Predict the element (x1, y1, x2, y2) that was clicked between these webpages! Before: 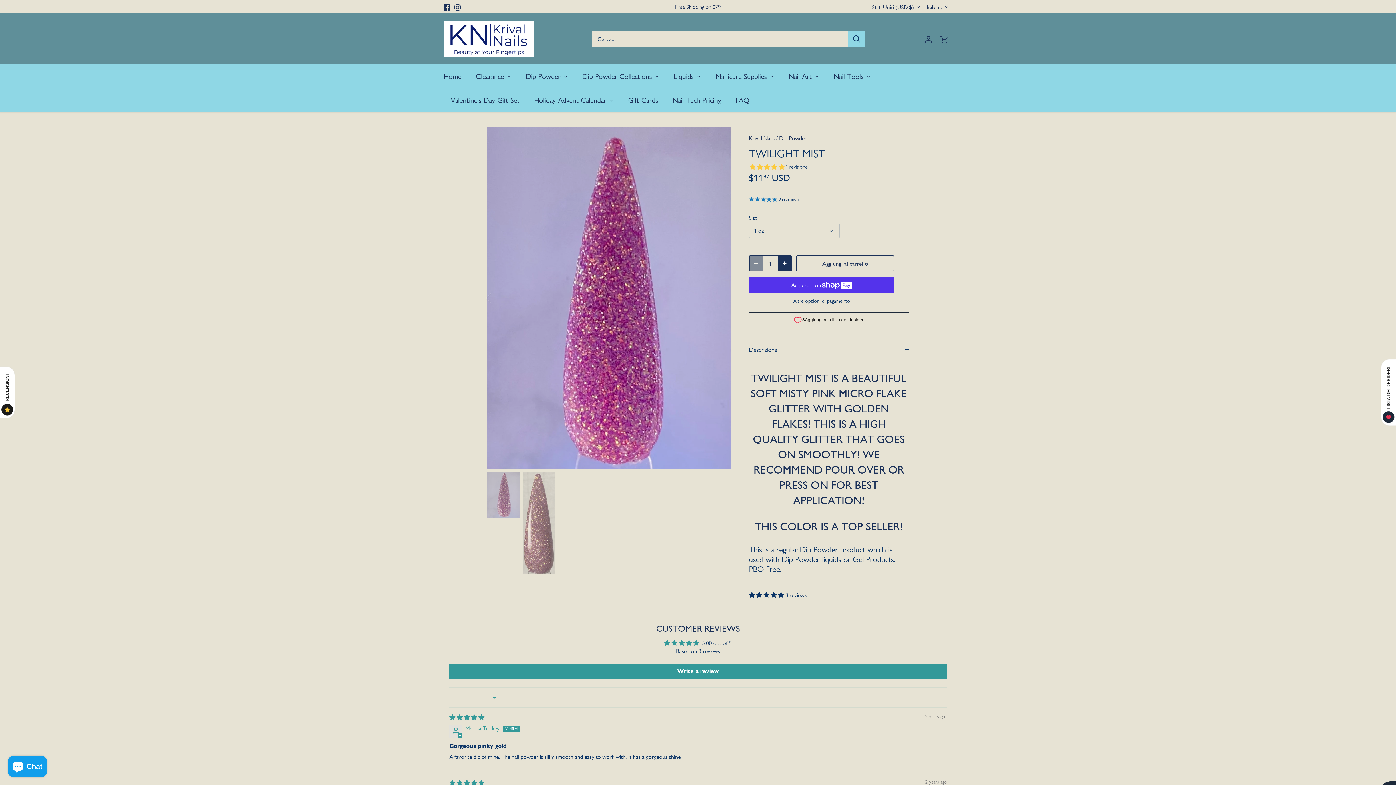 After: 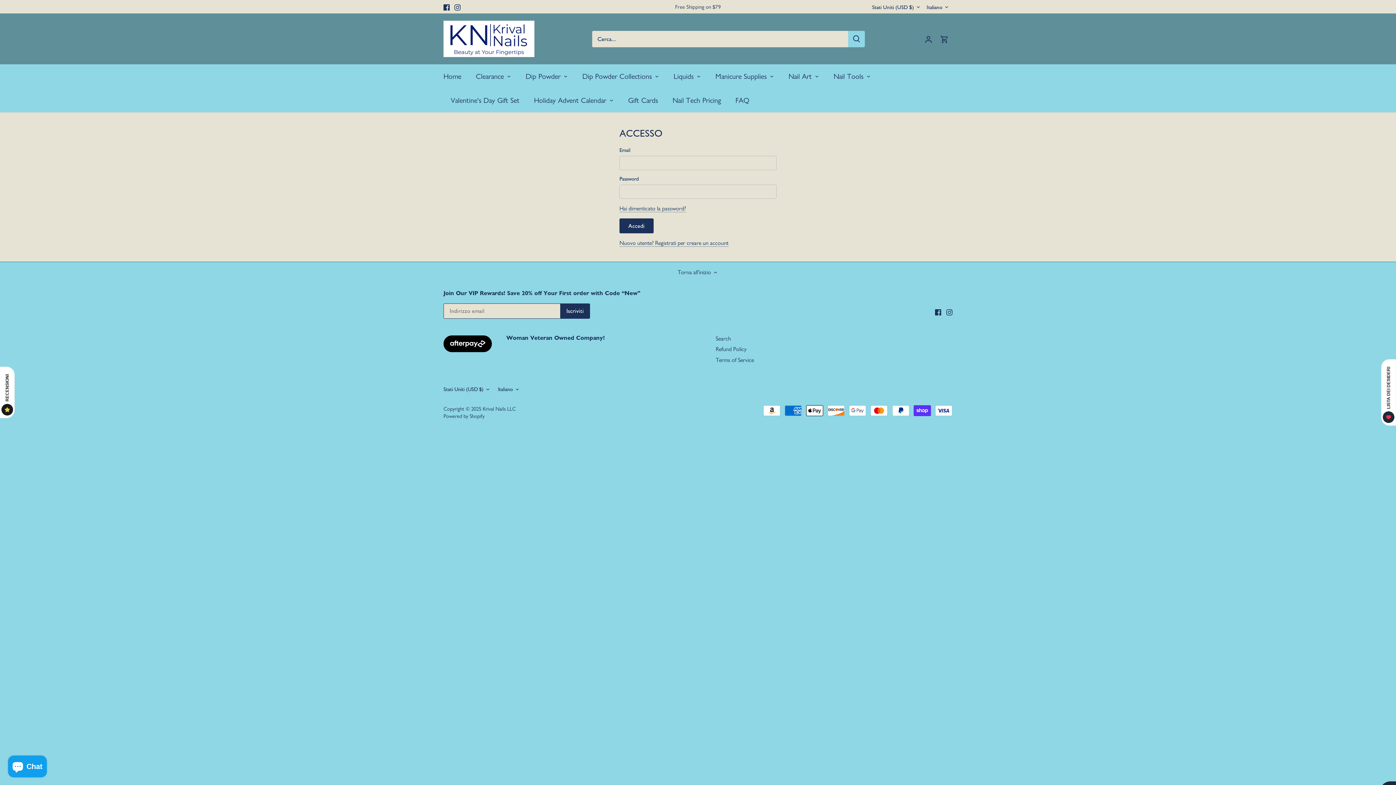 Action: label: Account bbox: (920, 28, 936, 48)